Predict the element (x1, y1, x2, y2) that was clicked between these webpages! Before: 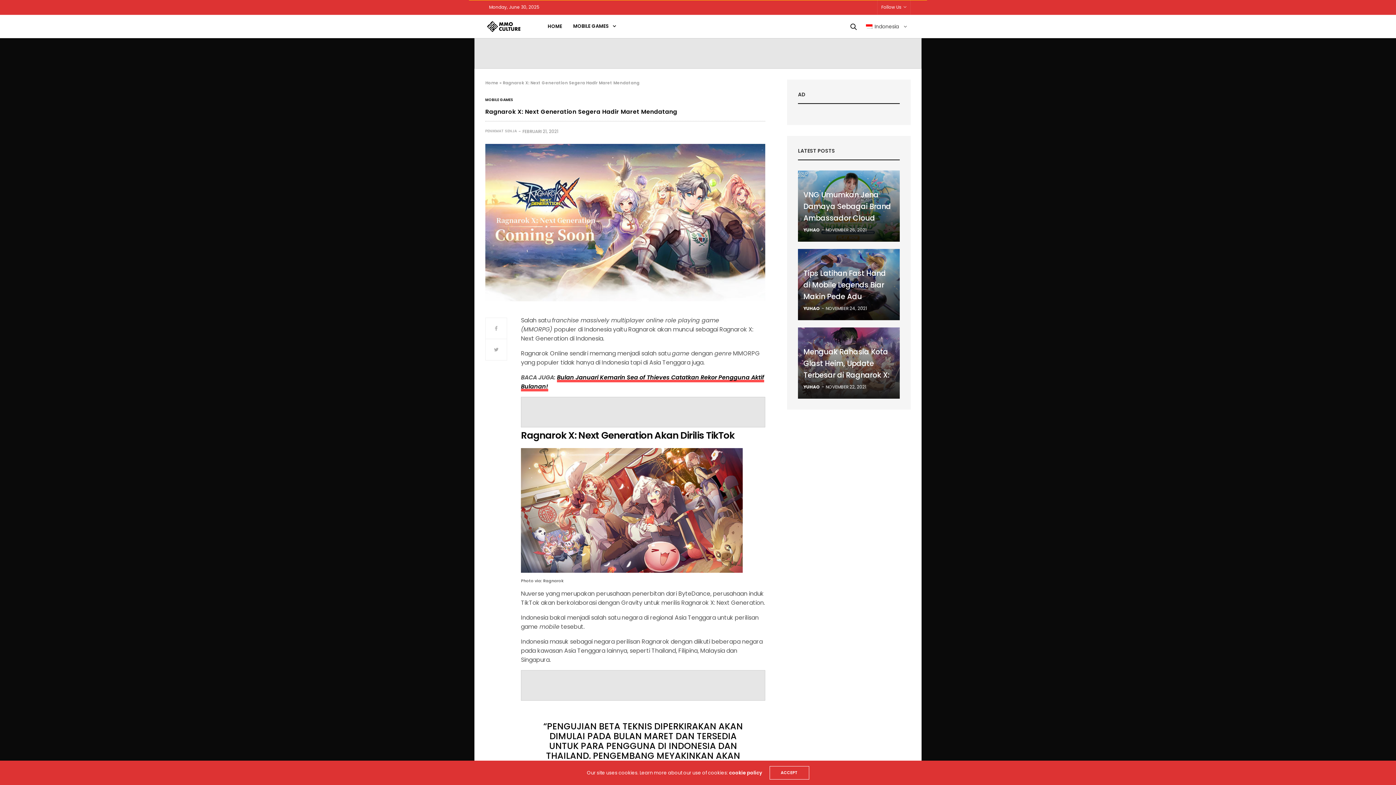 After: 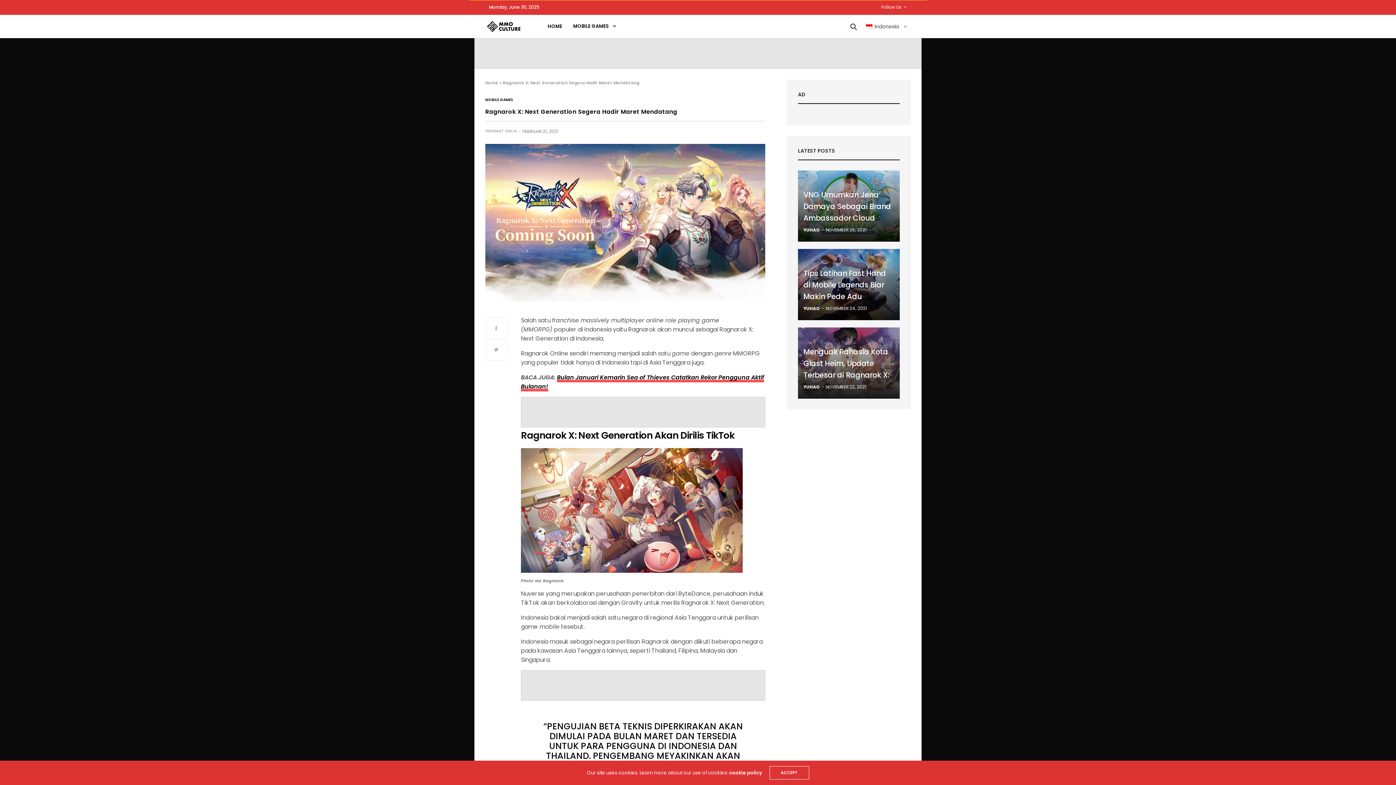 Action: bbox: (485, 0, 543, 14) label: Monday, June 30, 2025